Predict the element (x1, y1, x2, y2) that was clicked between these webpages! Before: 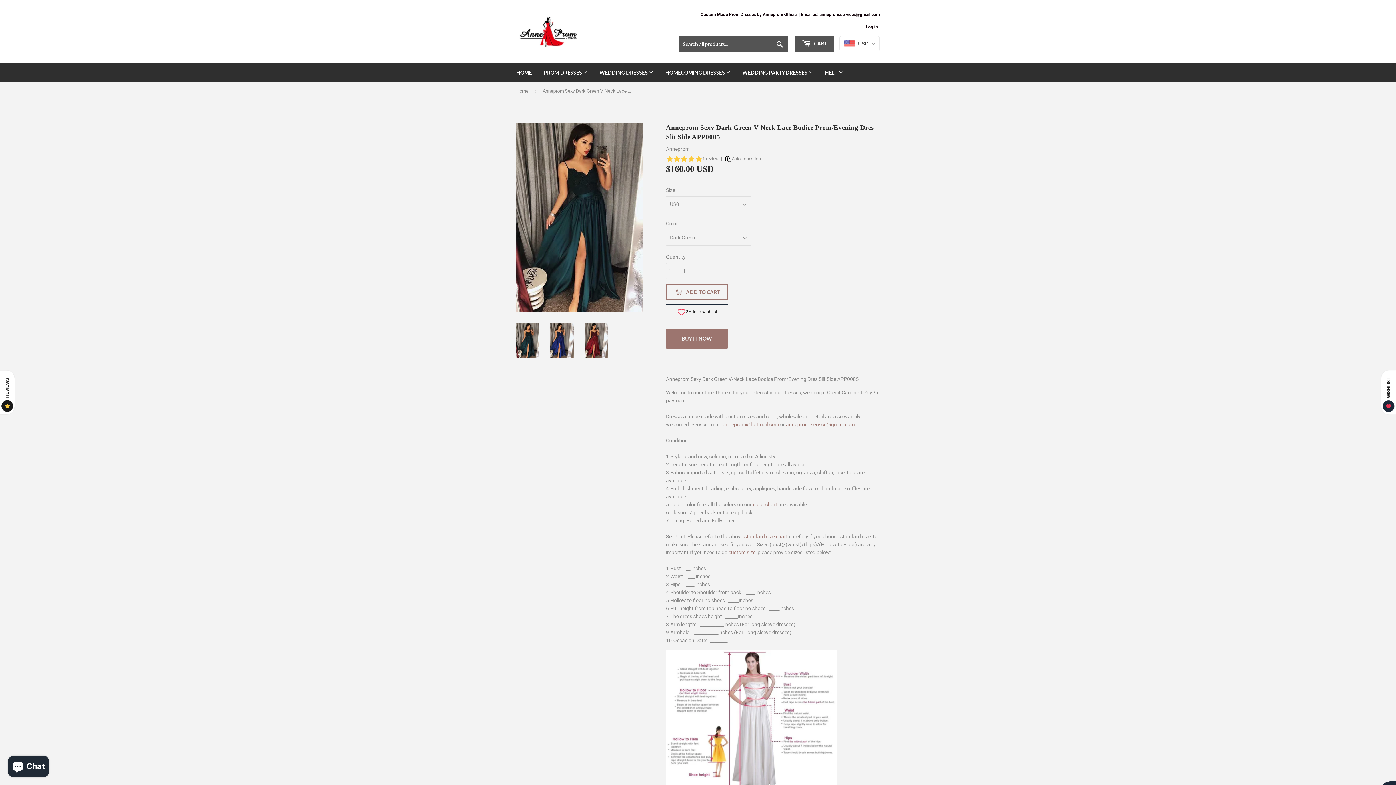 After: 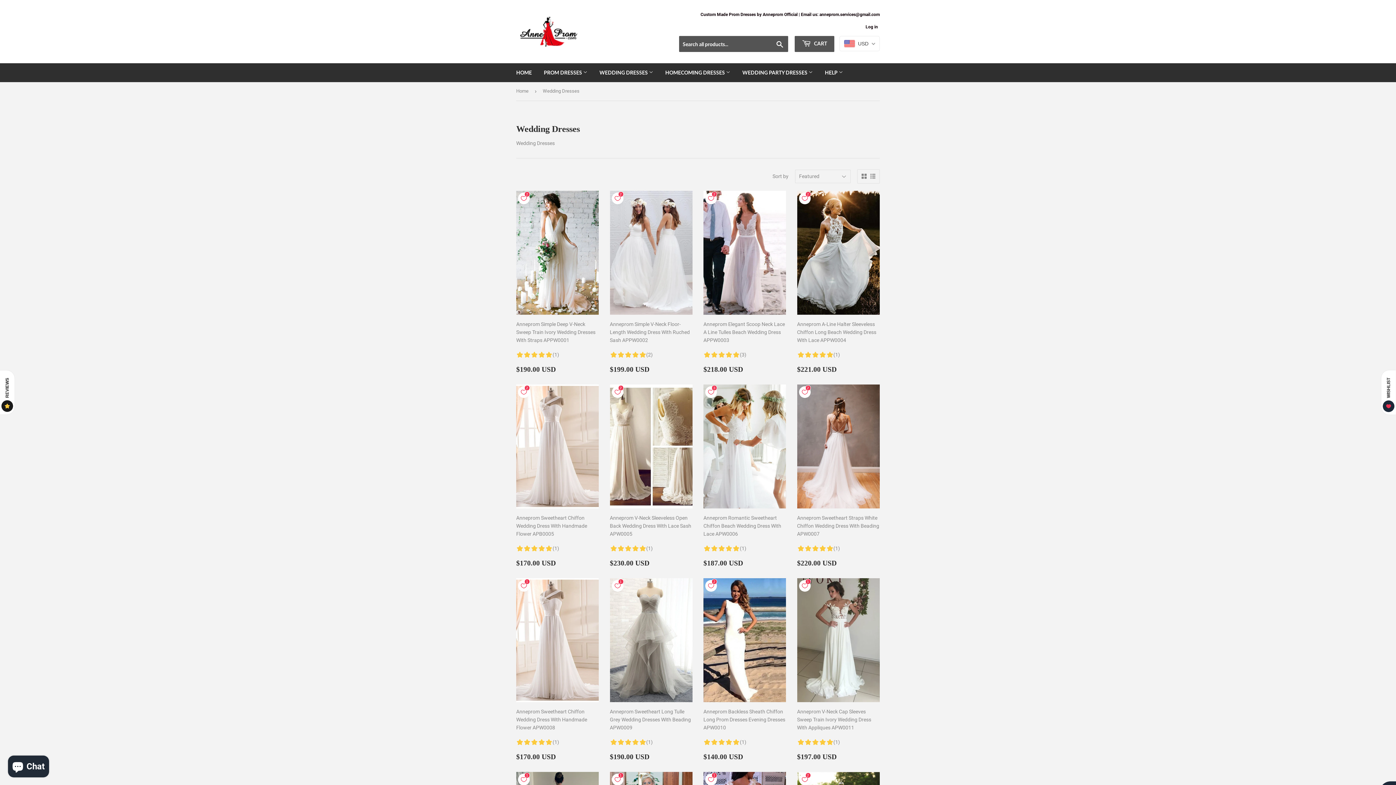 Action: label: WEDDING DRESSES  bbox: (594, 63, 658, 82)